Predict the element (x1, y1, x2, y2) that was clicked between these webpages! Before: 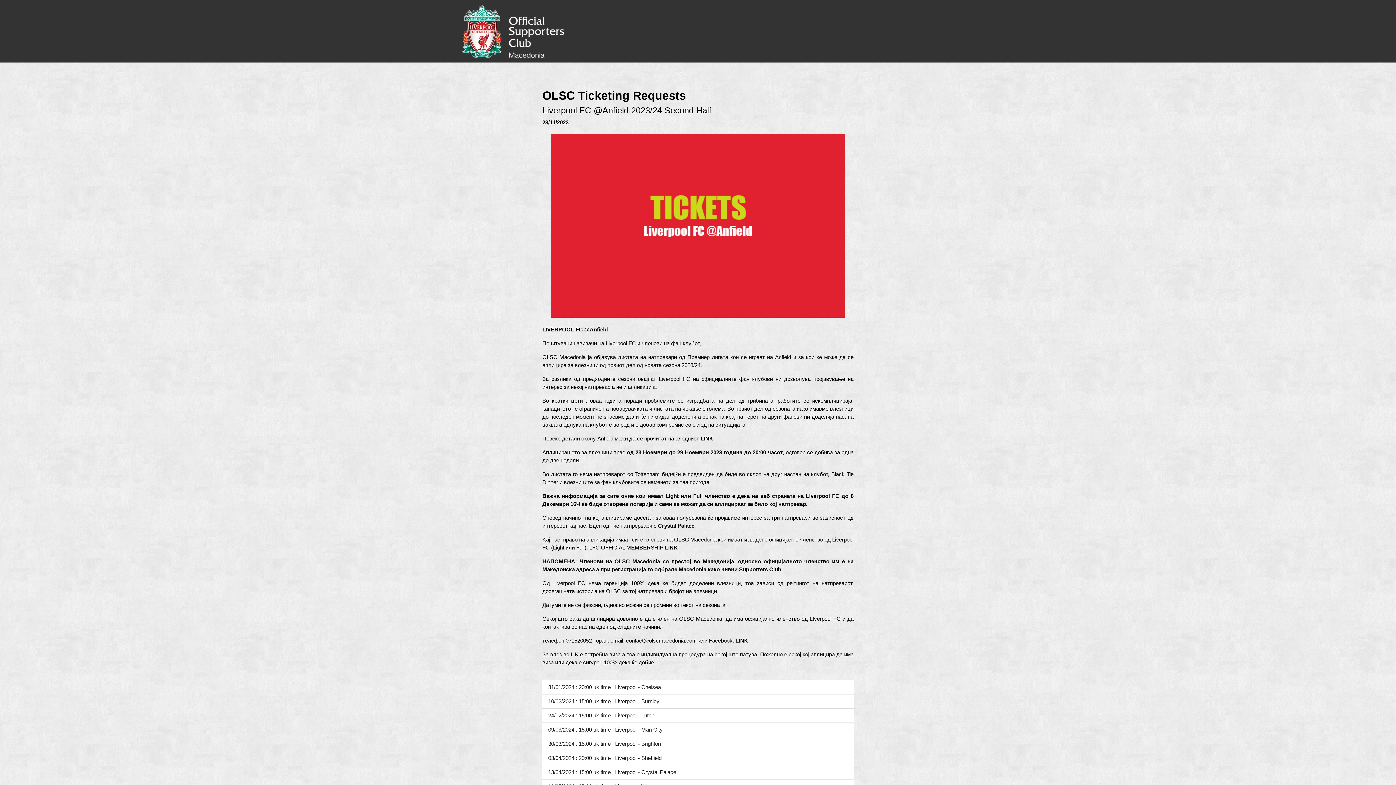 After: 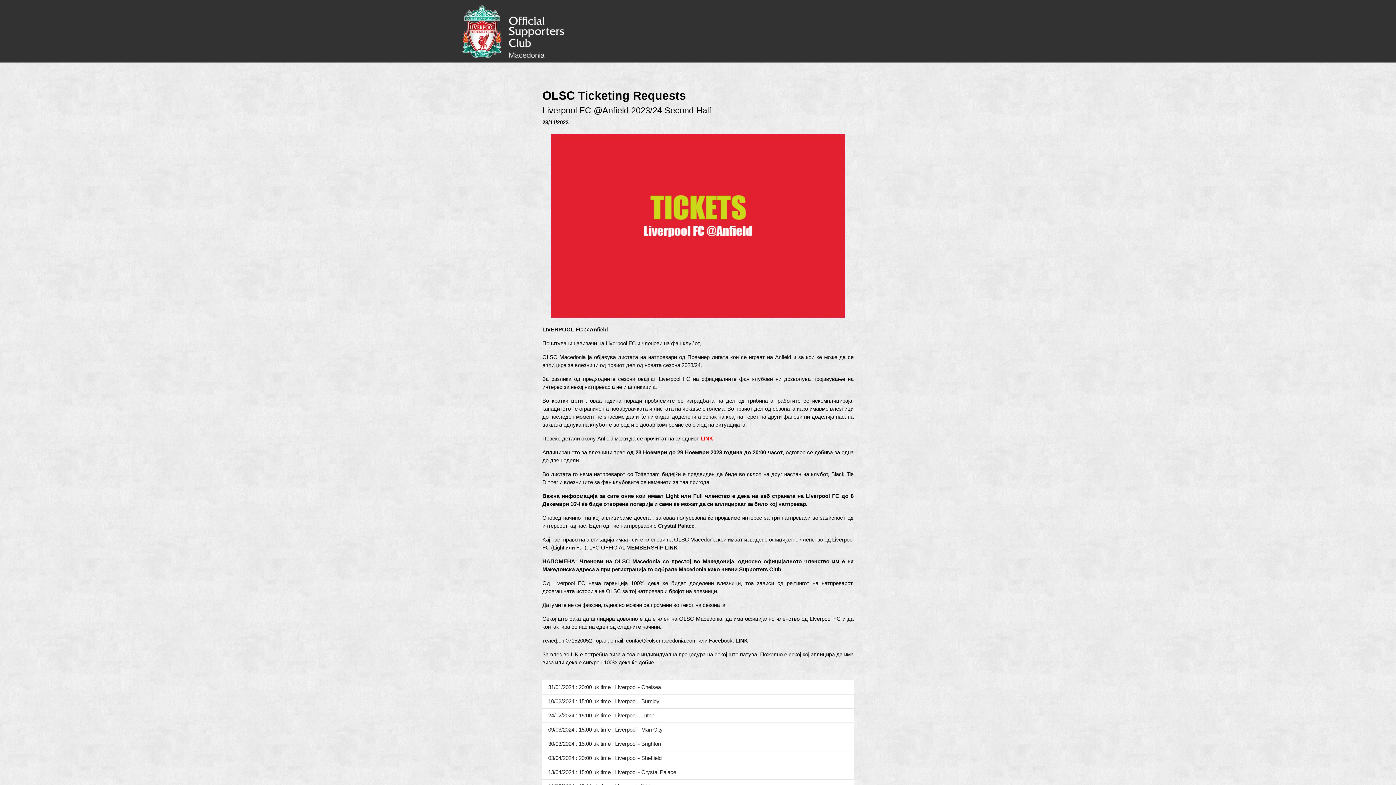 Action: label: LINK bbox: (700, 435, 713, 441)